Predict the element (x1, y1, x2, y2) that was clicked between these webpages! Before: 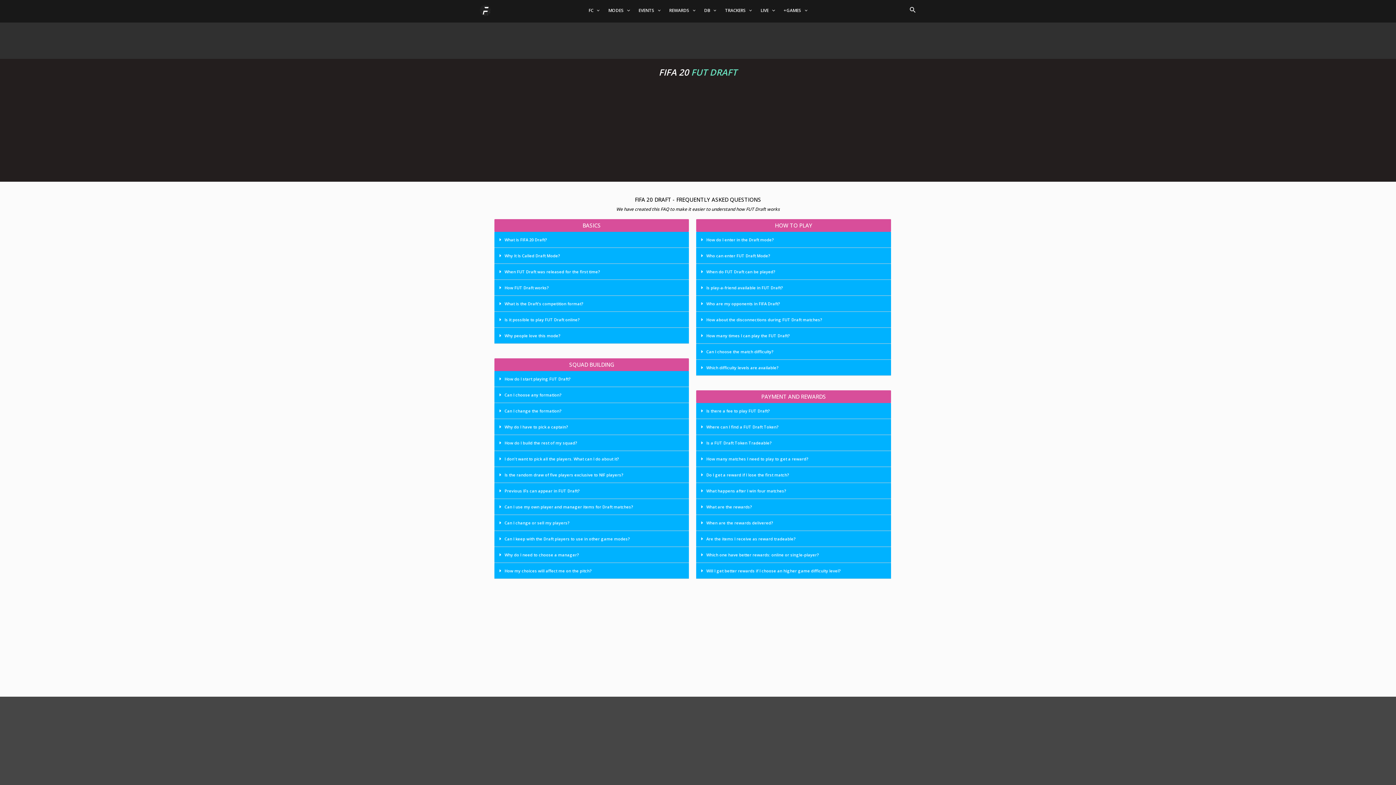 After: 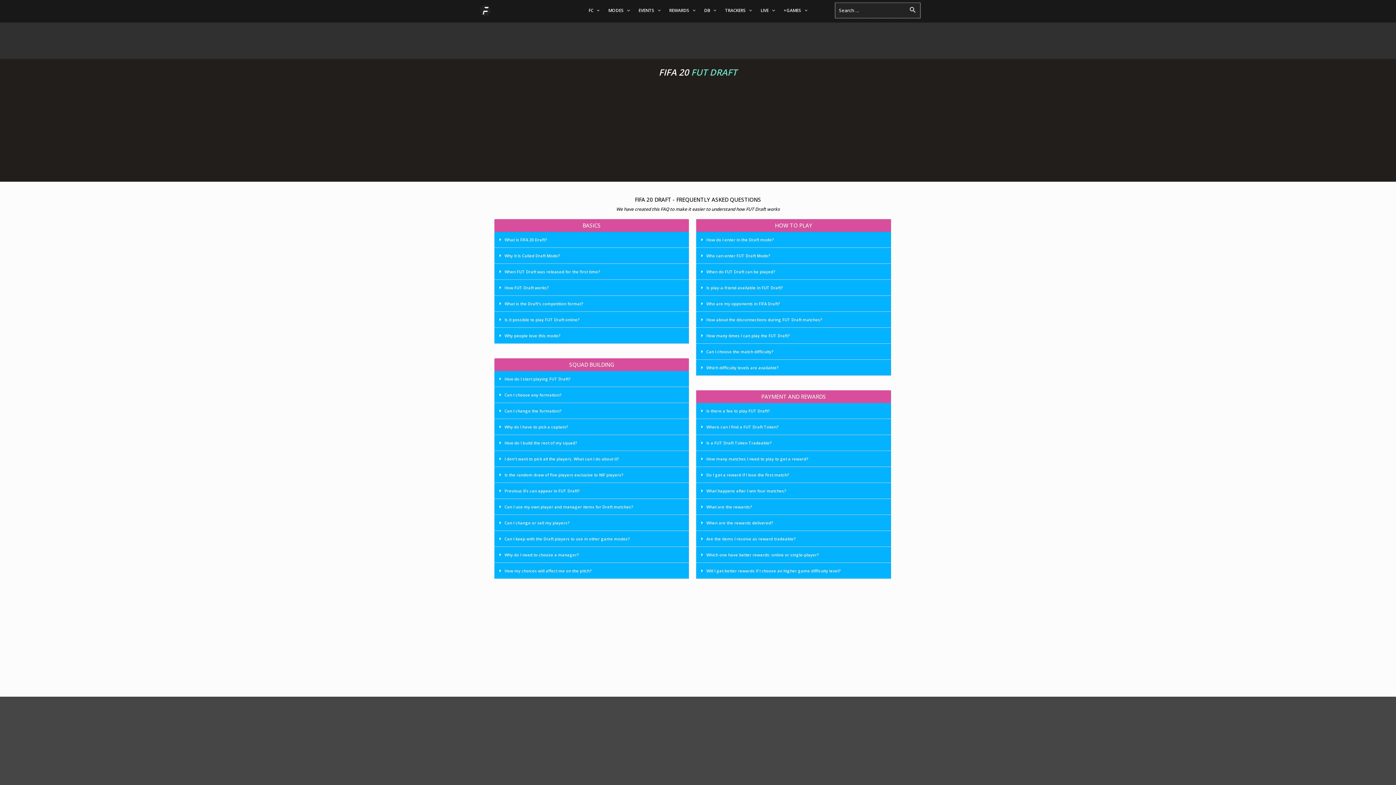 Action: bbox: (909, 5, 916, 15) label: Search icon link